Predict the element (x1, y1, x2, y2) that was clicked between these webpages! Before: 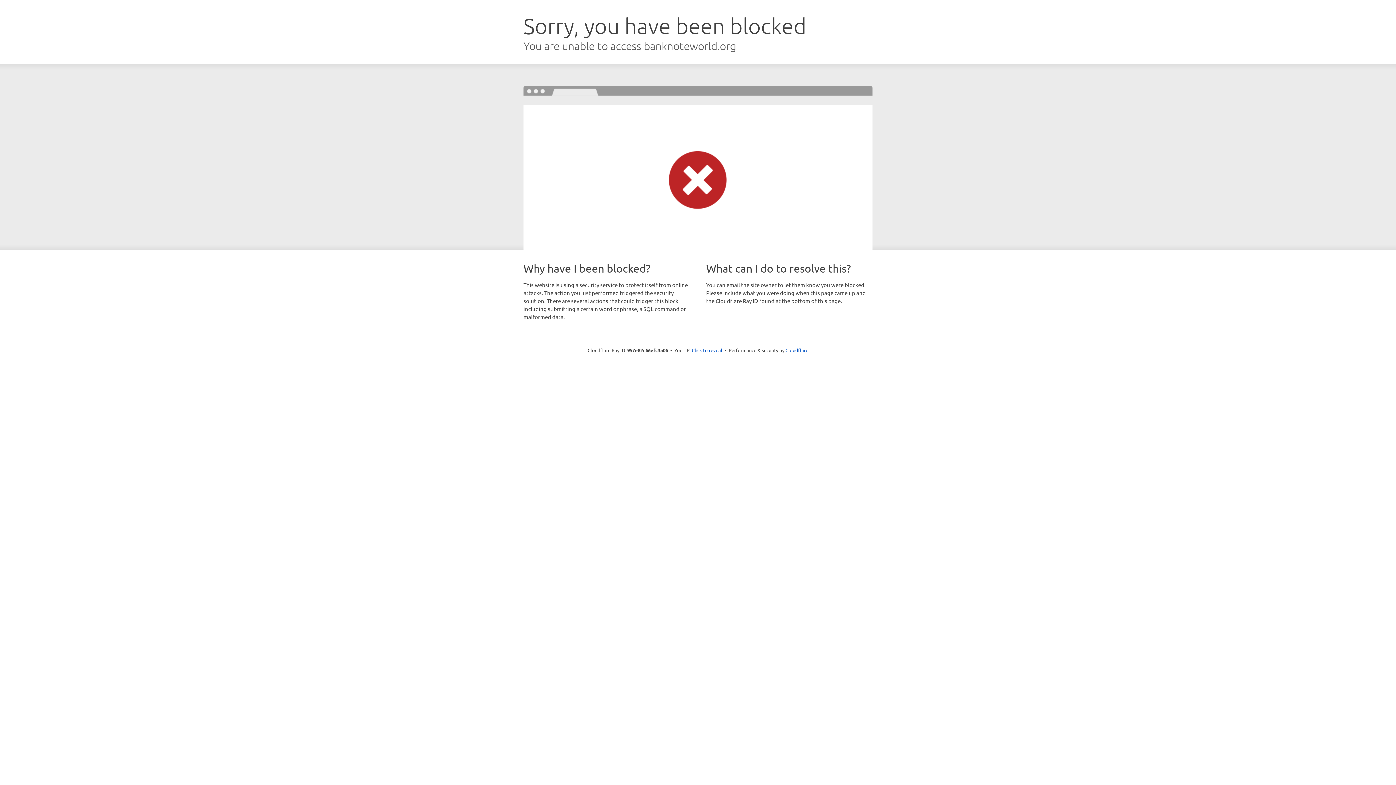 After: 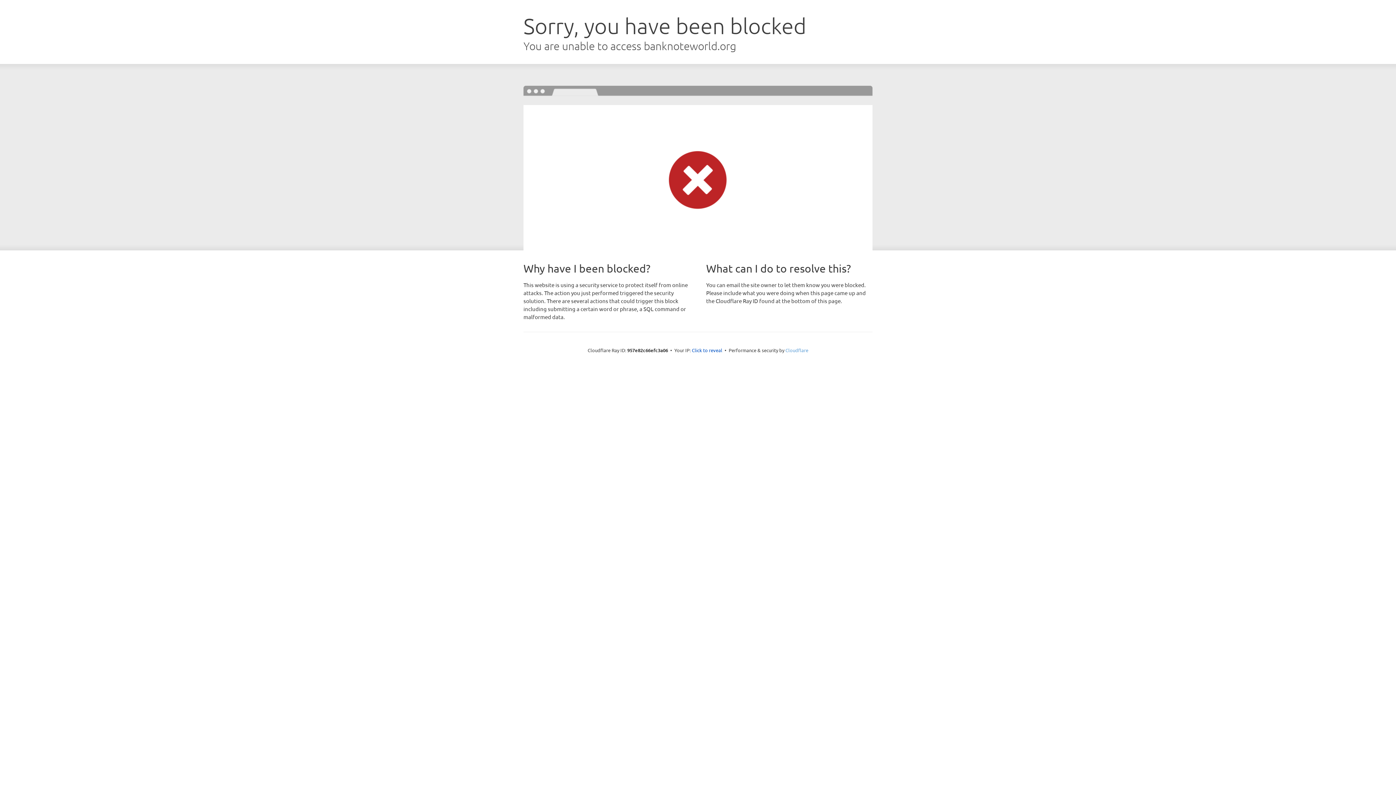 Action: bbox: (785, 347, 808, 353) label: Cloudflare